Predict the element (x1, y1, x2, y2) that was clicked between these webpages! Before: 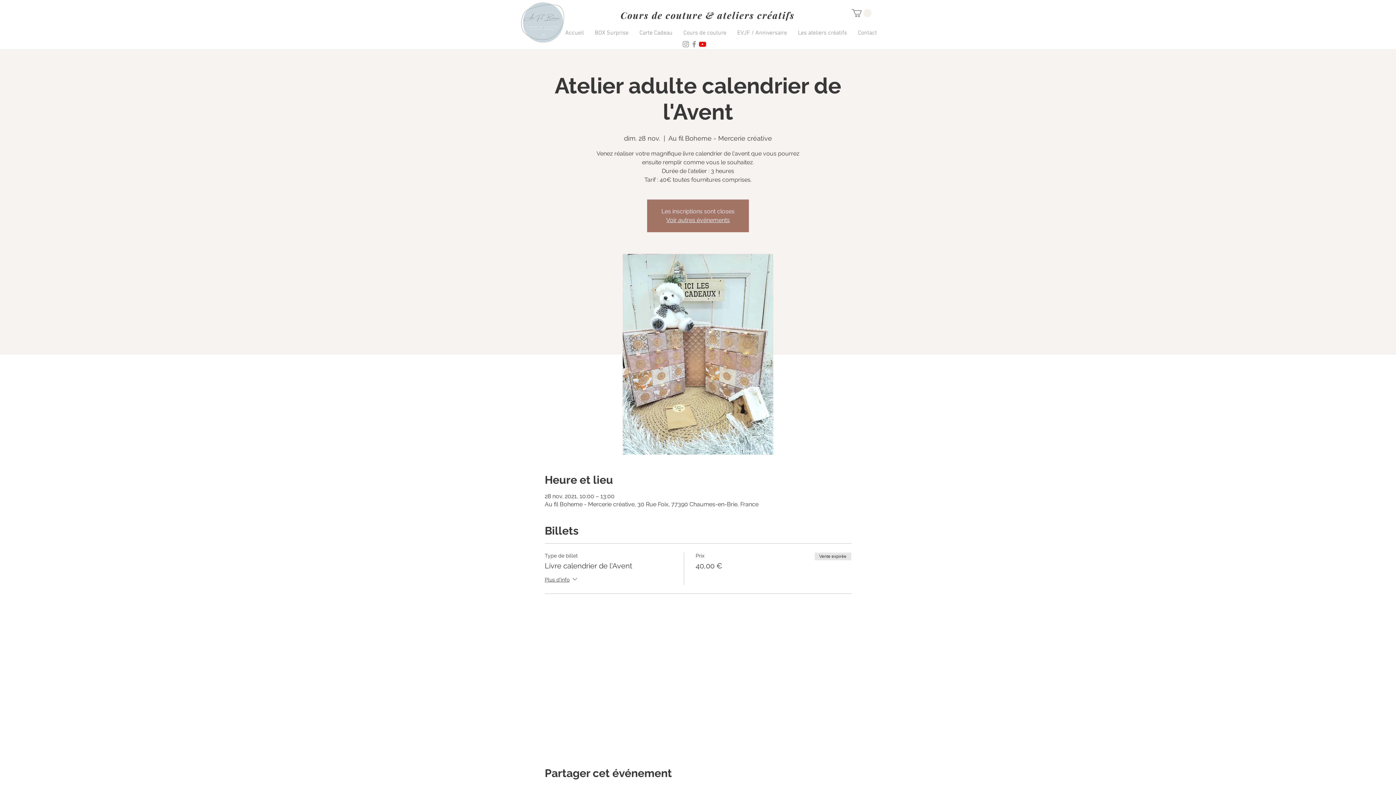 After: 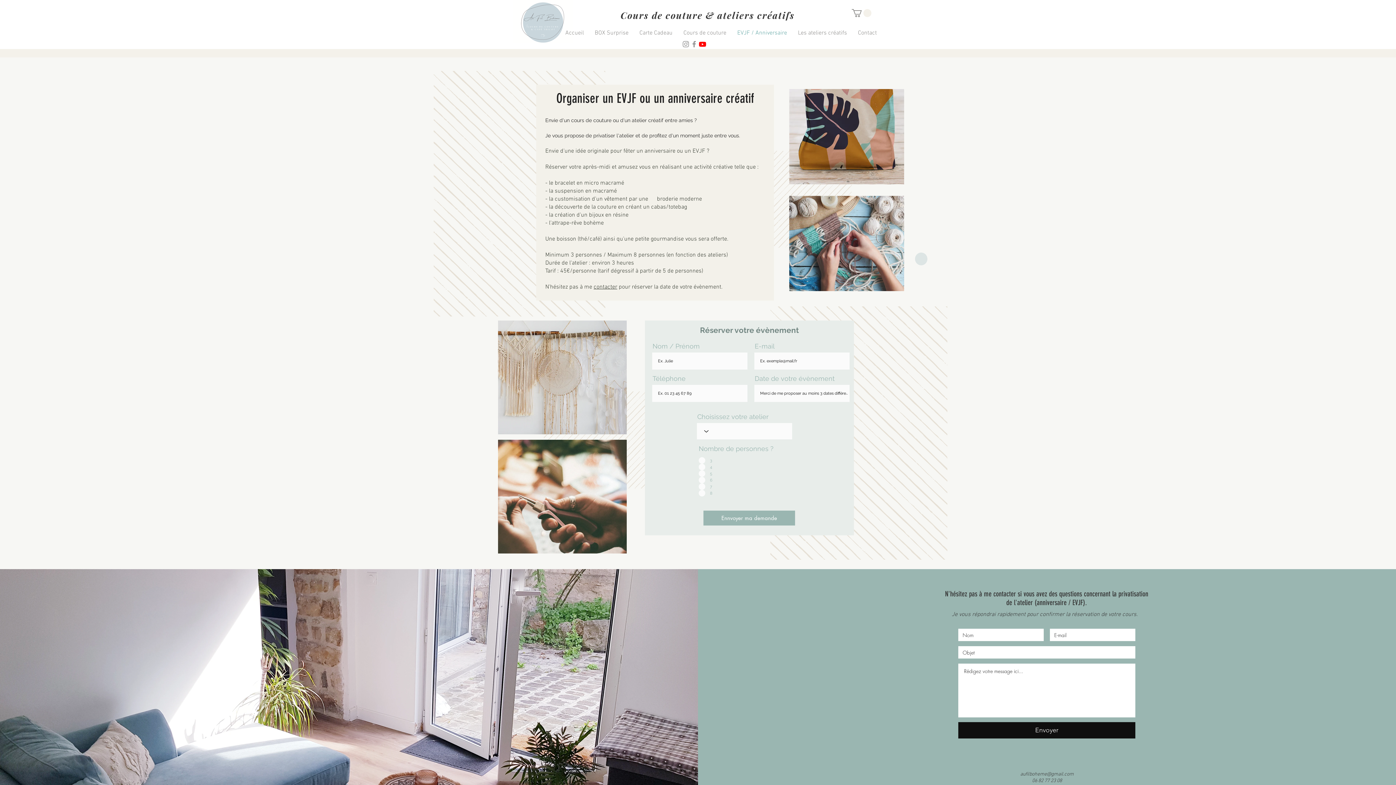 Action: bbox: (732, 26, 792, 40) label: EVJF / Anniversaire